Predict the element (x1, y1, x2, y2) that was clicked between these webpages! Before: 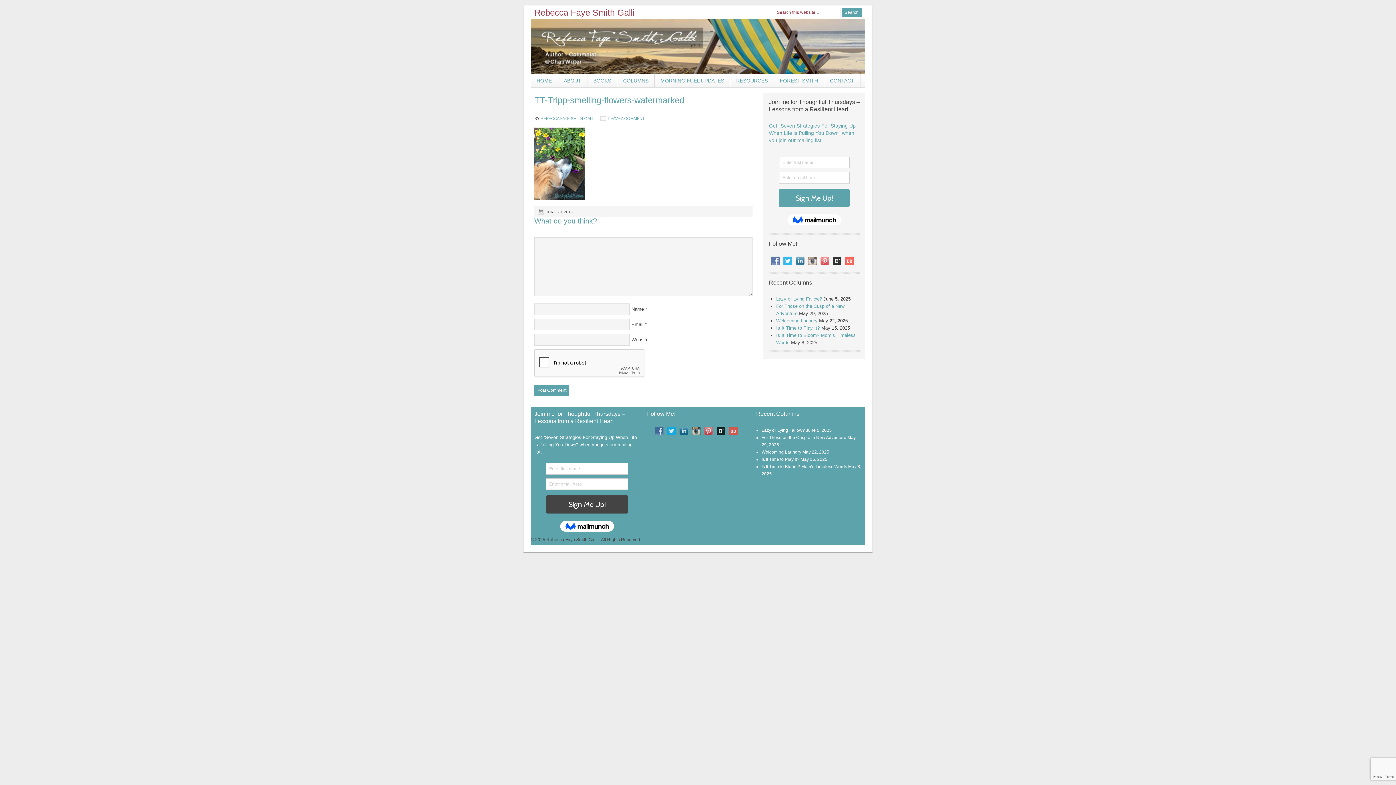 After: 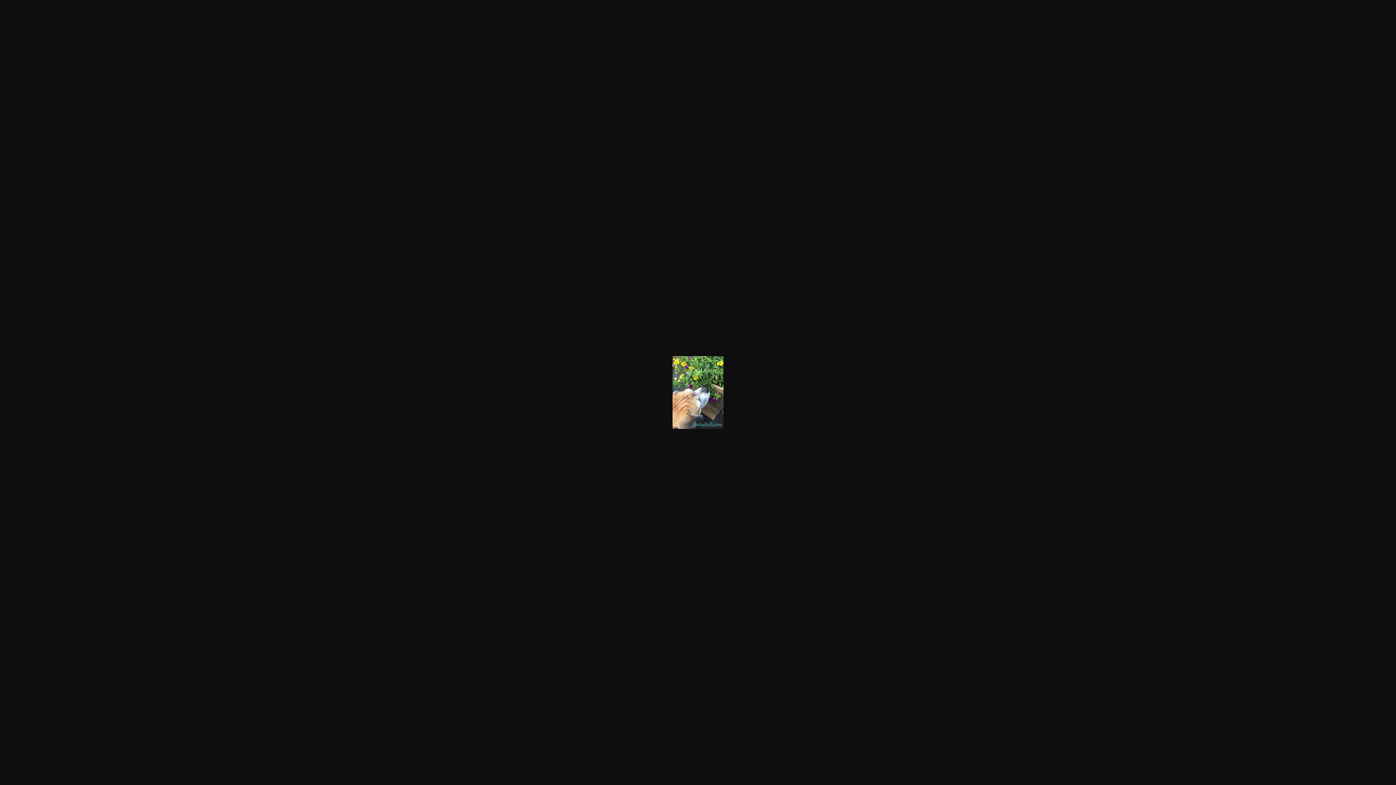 Action: bbox: (534, 196, 585, 201)